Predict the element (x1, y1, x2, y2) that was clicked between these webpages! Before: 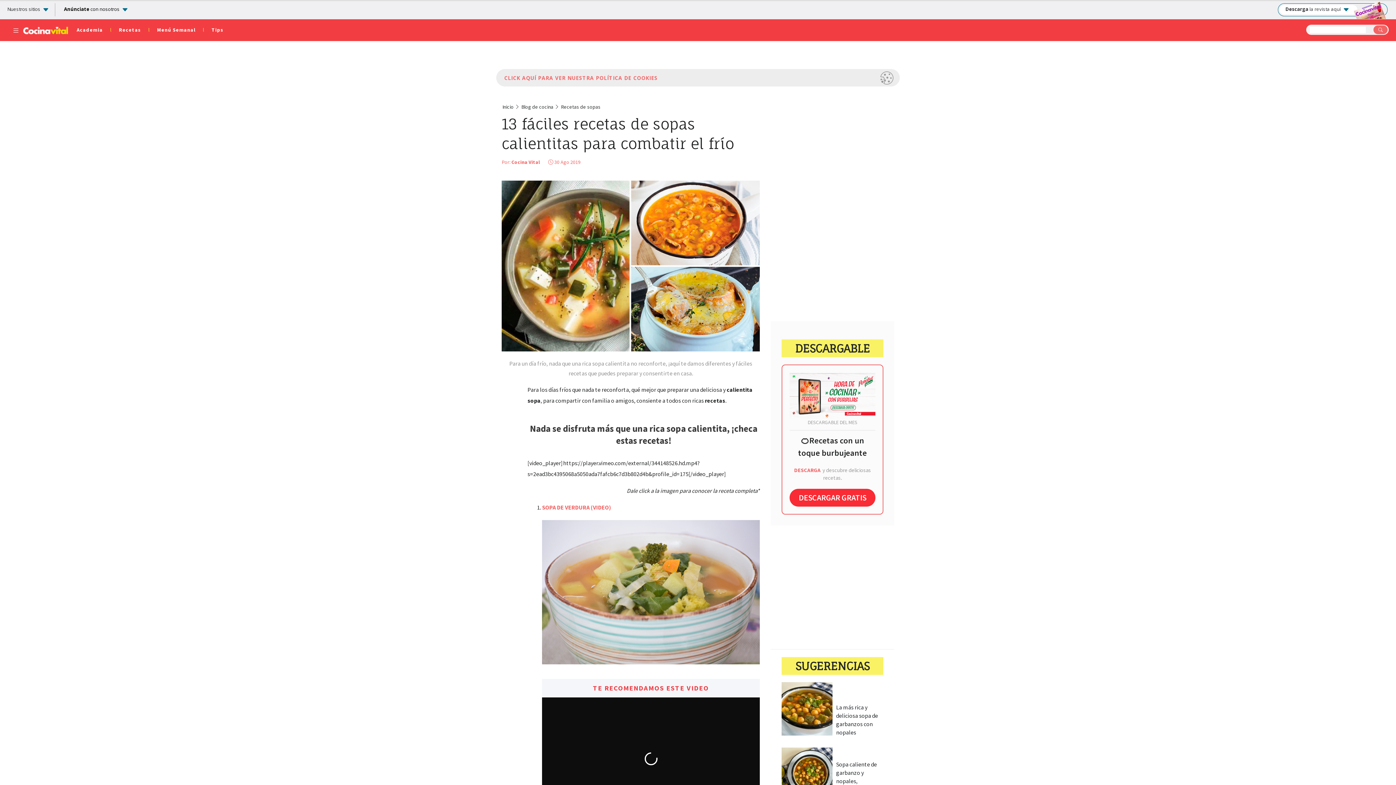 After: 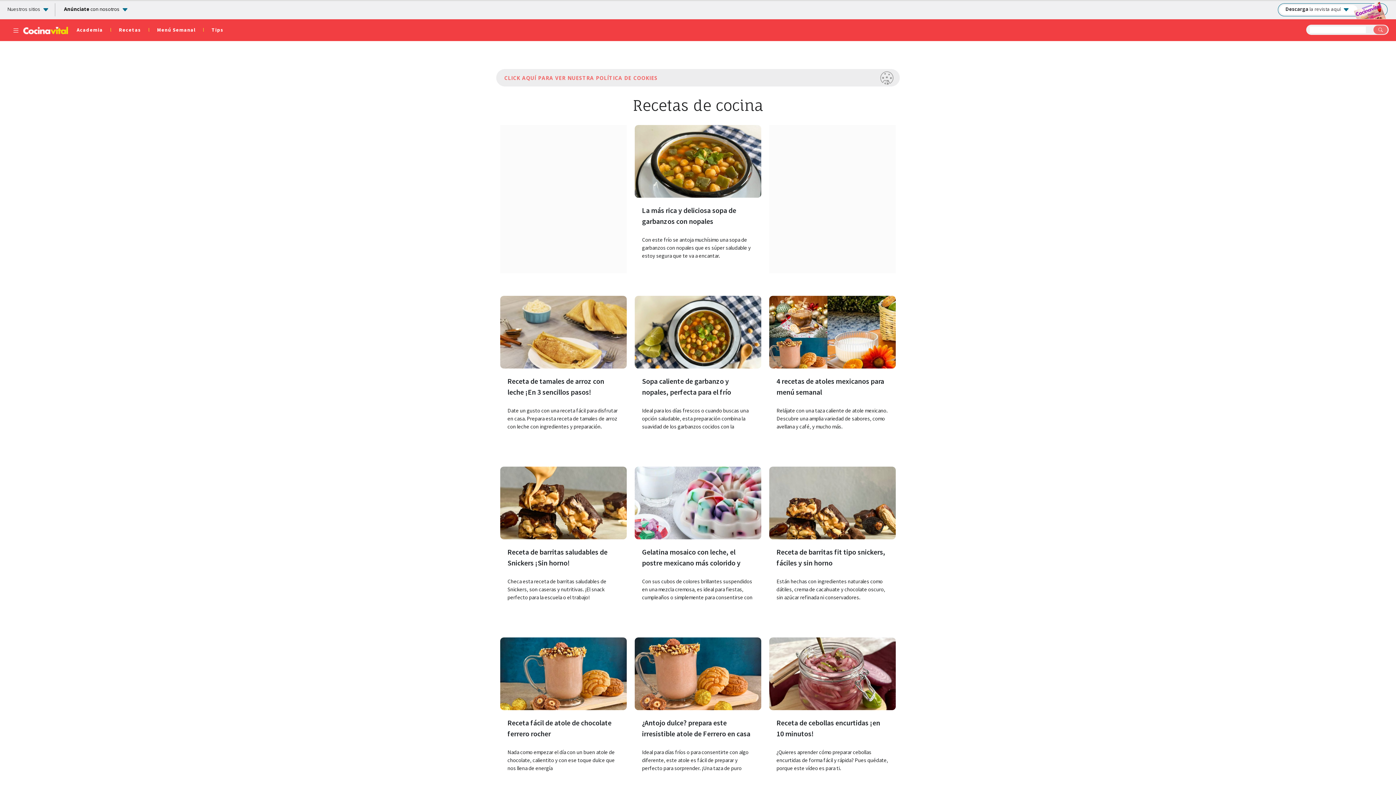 Action: label: Recetas bbox: (118, 26, 141, 33)